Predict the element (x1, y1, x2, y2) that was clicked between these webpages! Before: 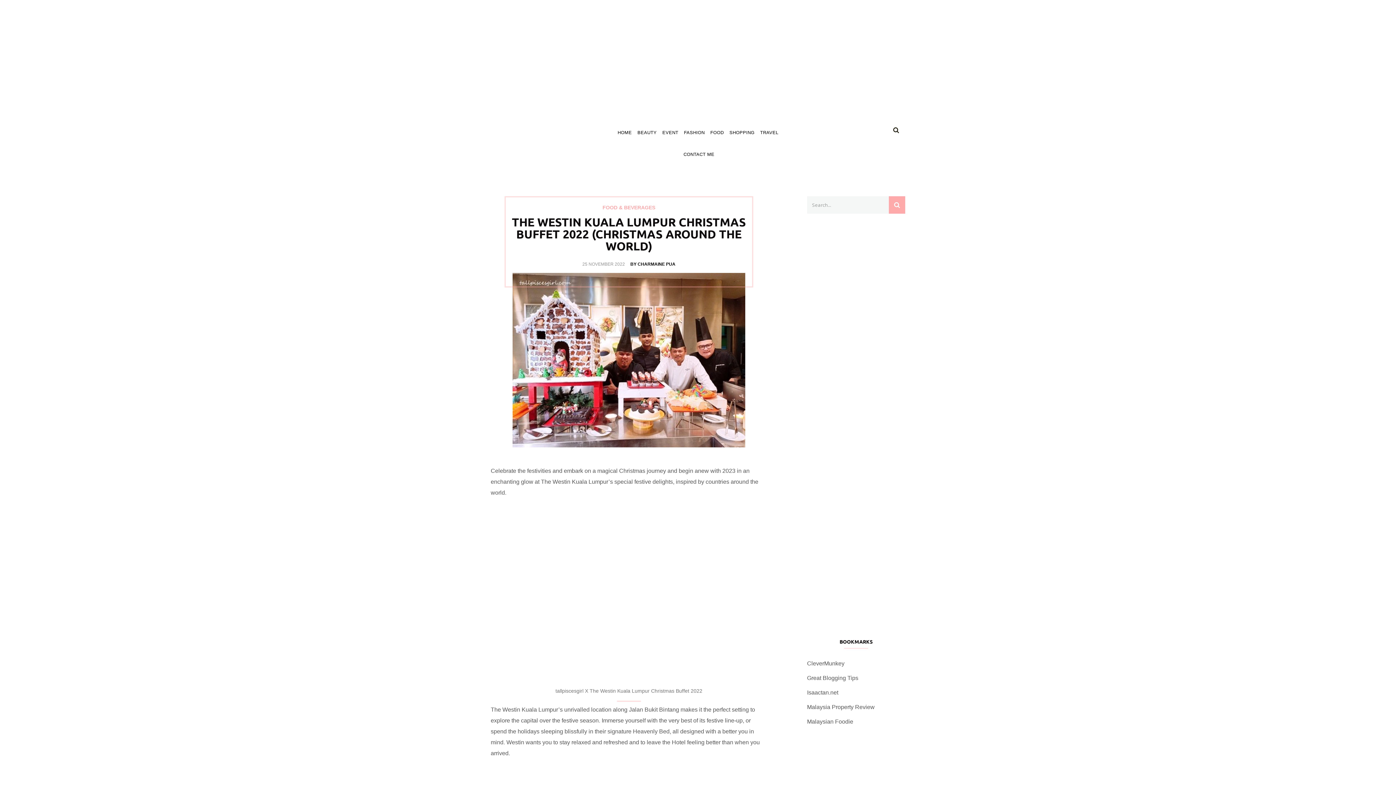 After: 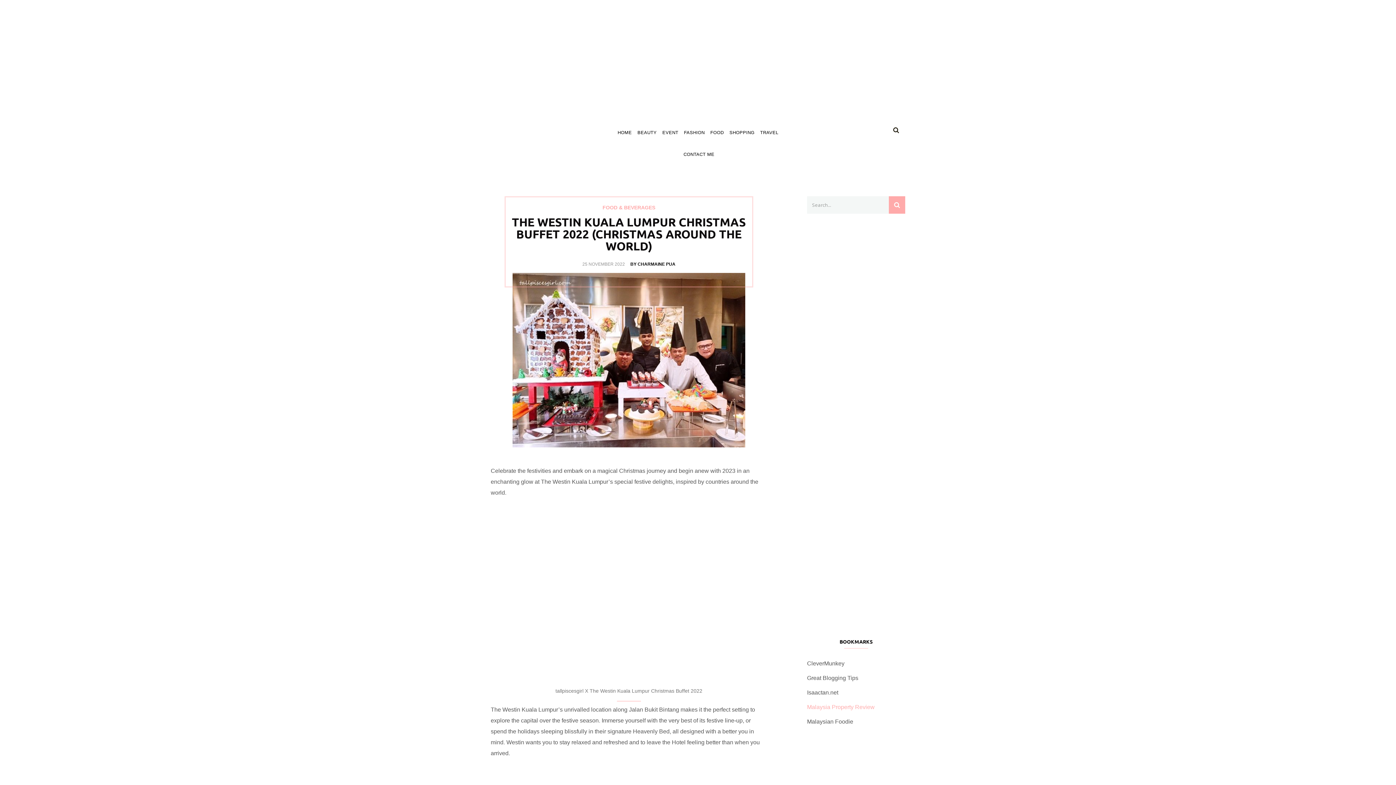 Action: bbox: (807, 704, 874, 710) label: Malaysia Property Review